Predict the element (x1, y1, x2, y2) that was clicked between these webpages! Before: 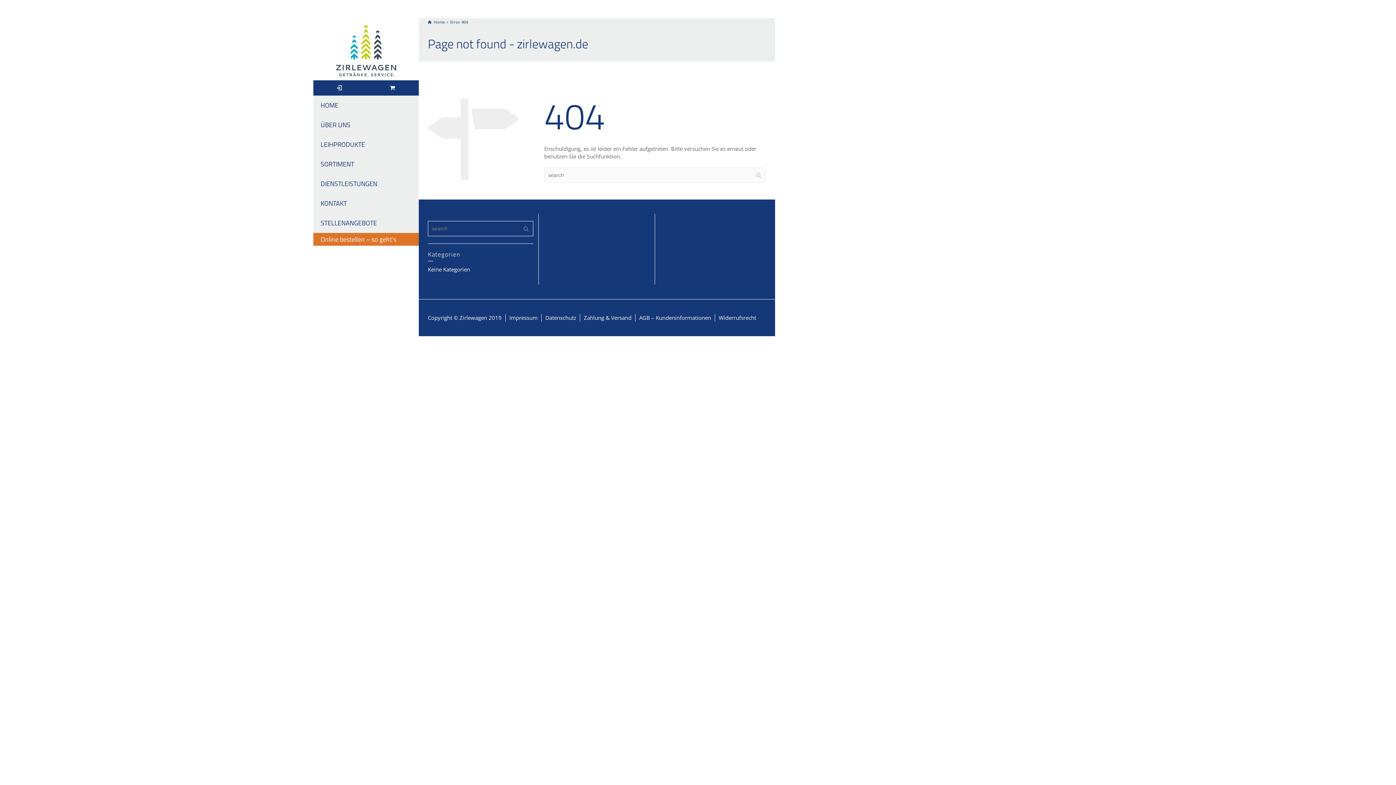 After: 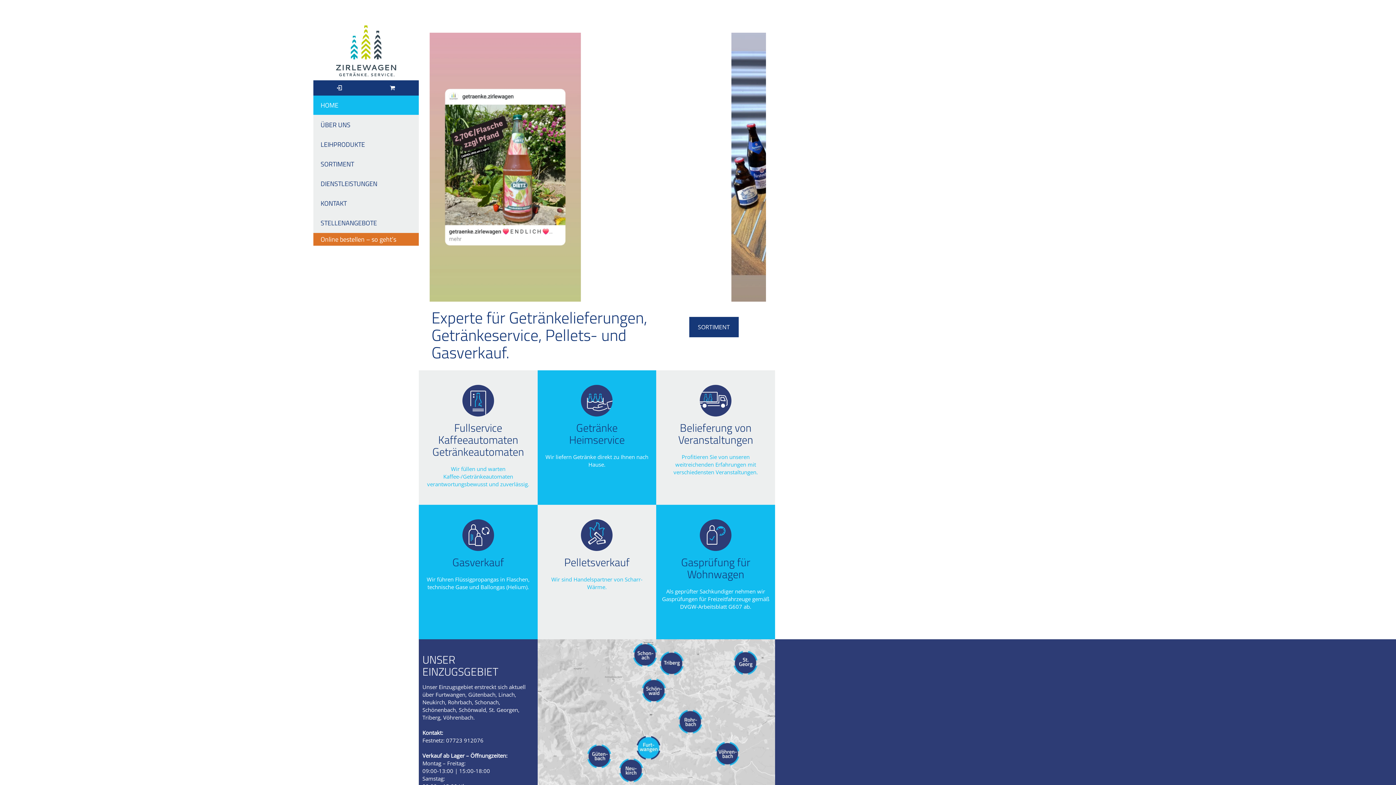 Action: bbox: (313, 95, 418, 115) label: HOME